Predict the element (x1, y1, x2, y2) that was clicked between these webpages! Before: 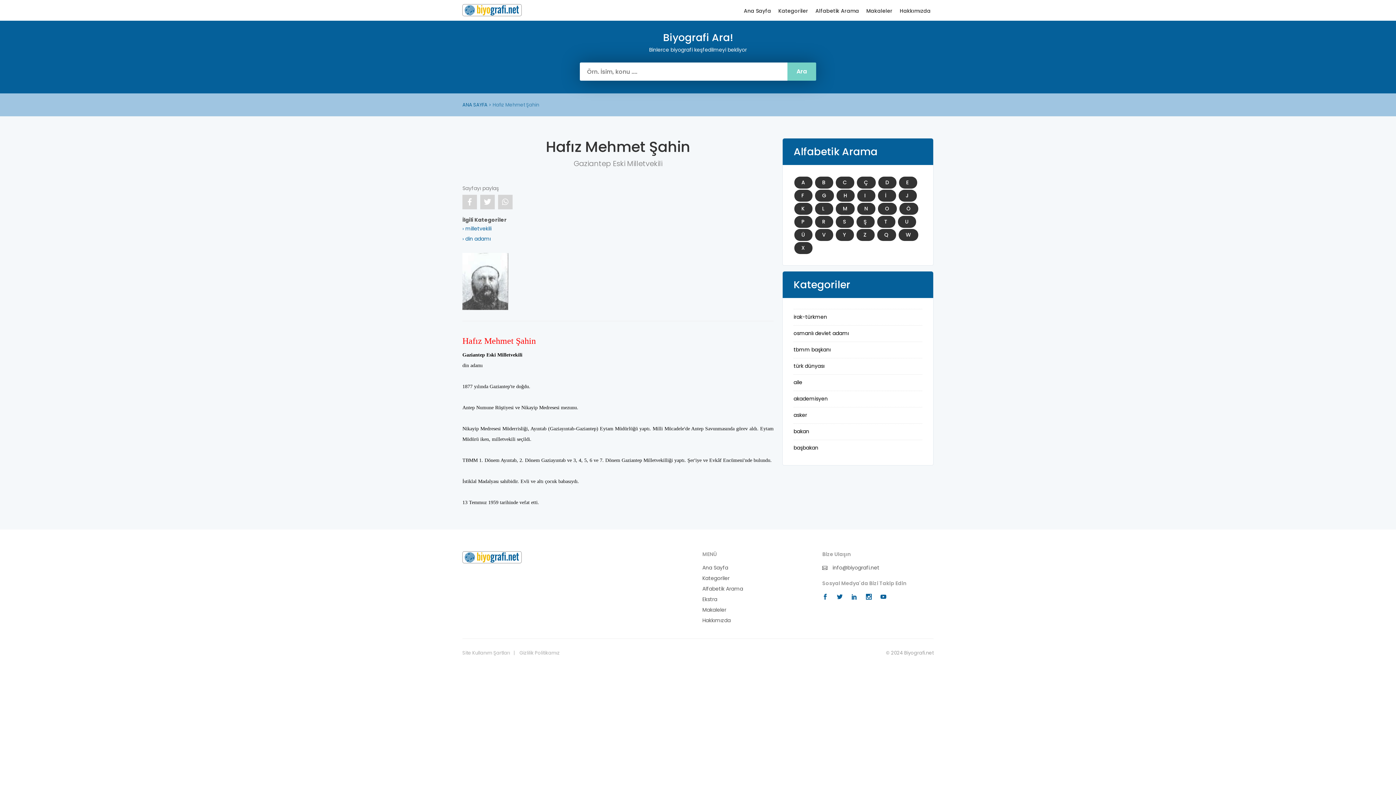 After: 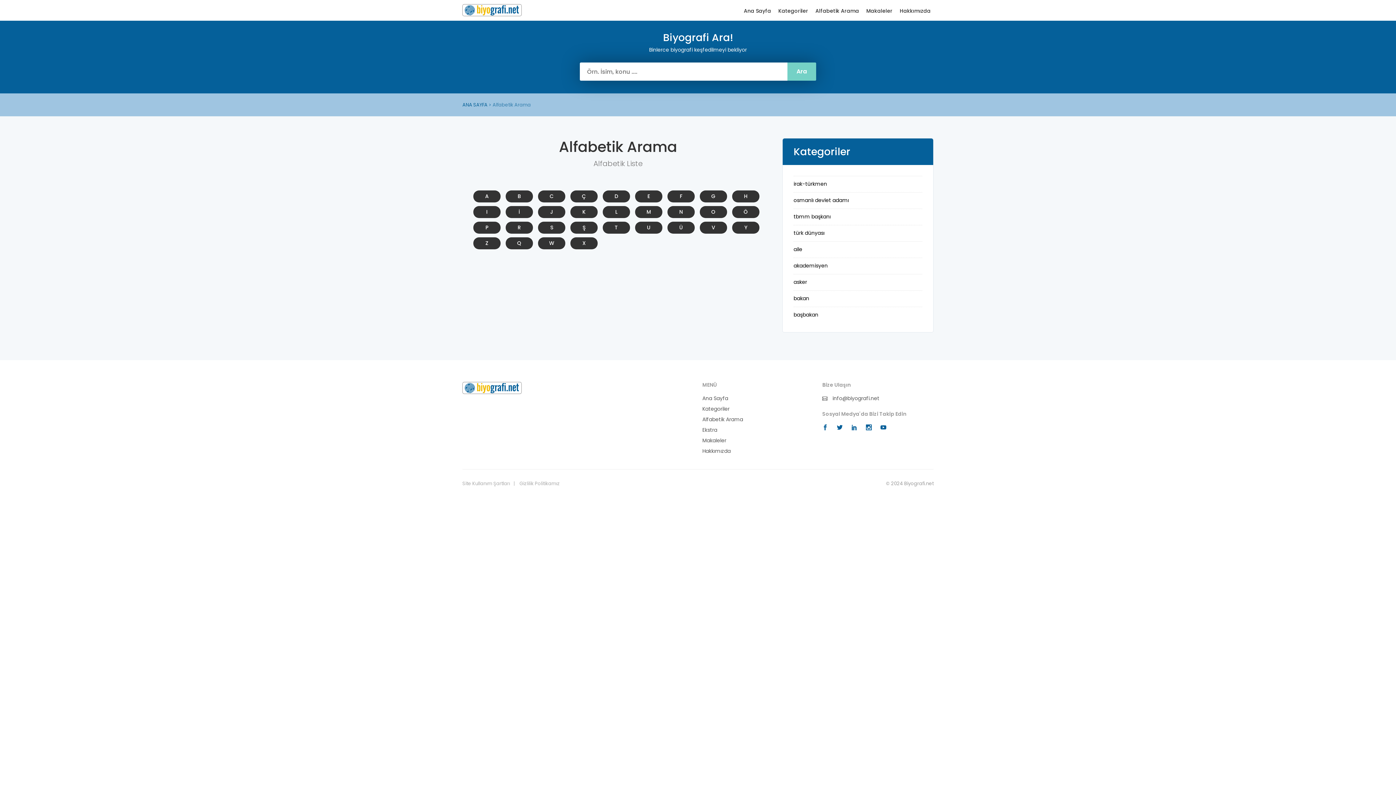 Action: bbox: (702, 585, 743, 592) label: Alfabetik Arama